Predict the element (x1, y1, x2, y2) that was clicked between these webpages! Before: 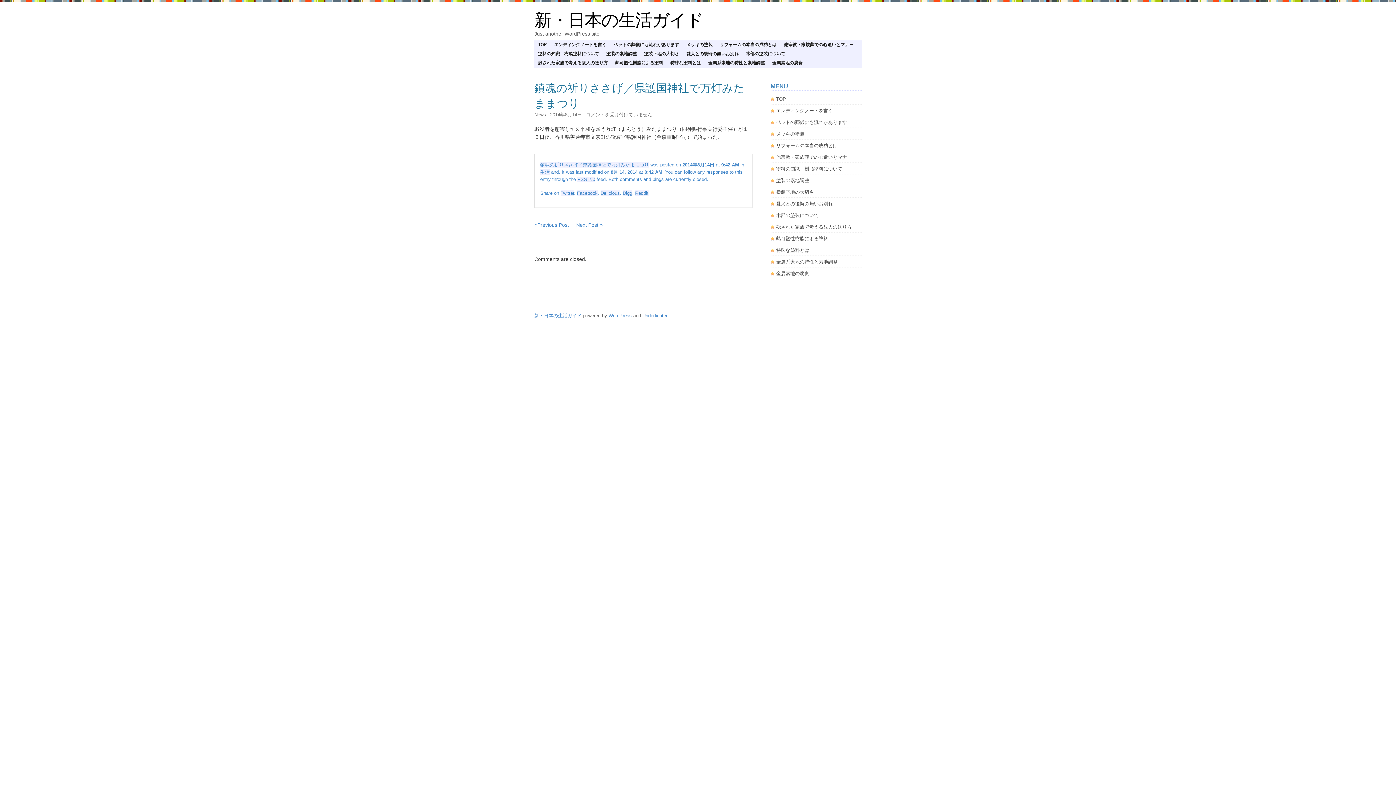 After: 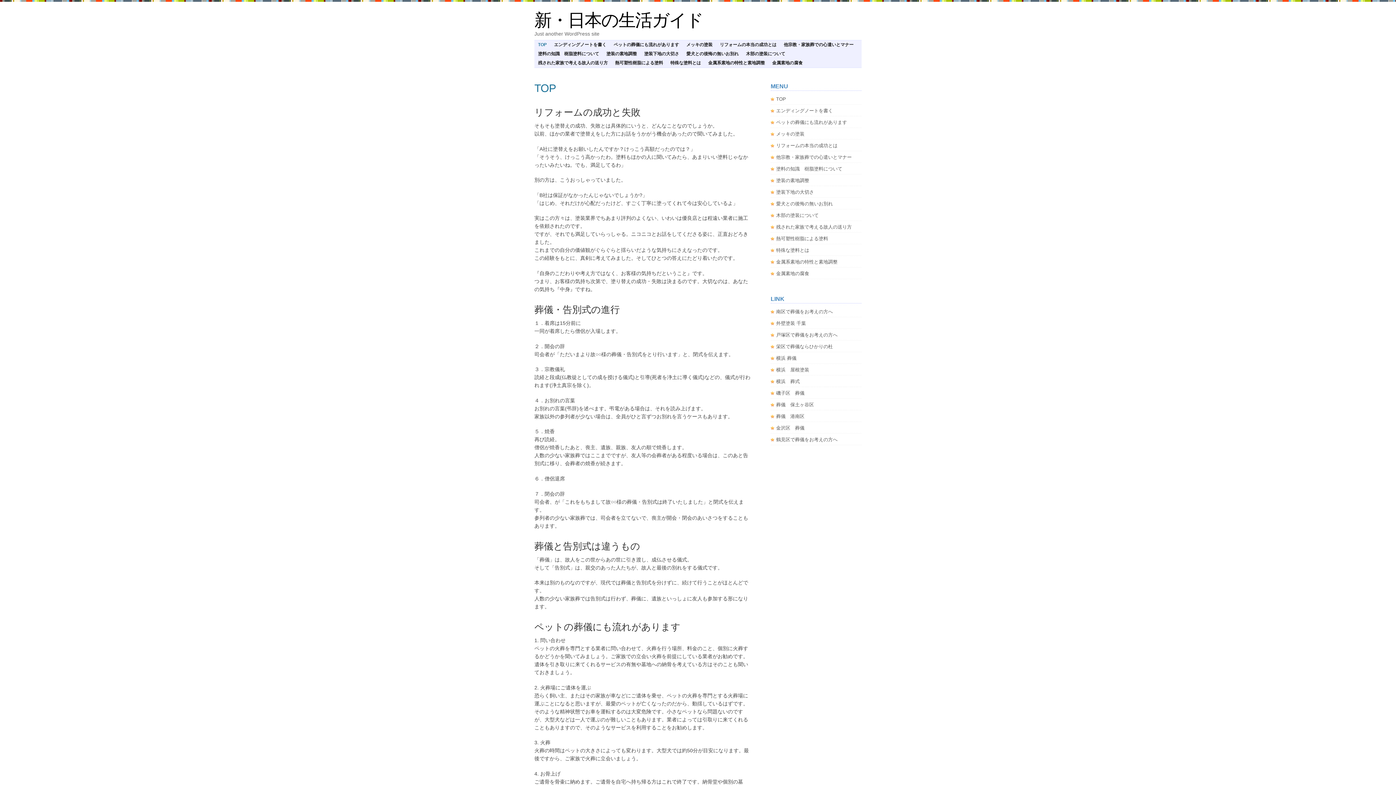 Action: label: 新・日本の生活ガイド bbox: (534, 313, 581, 318)